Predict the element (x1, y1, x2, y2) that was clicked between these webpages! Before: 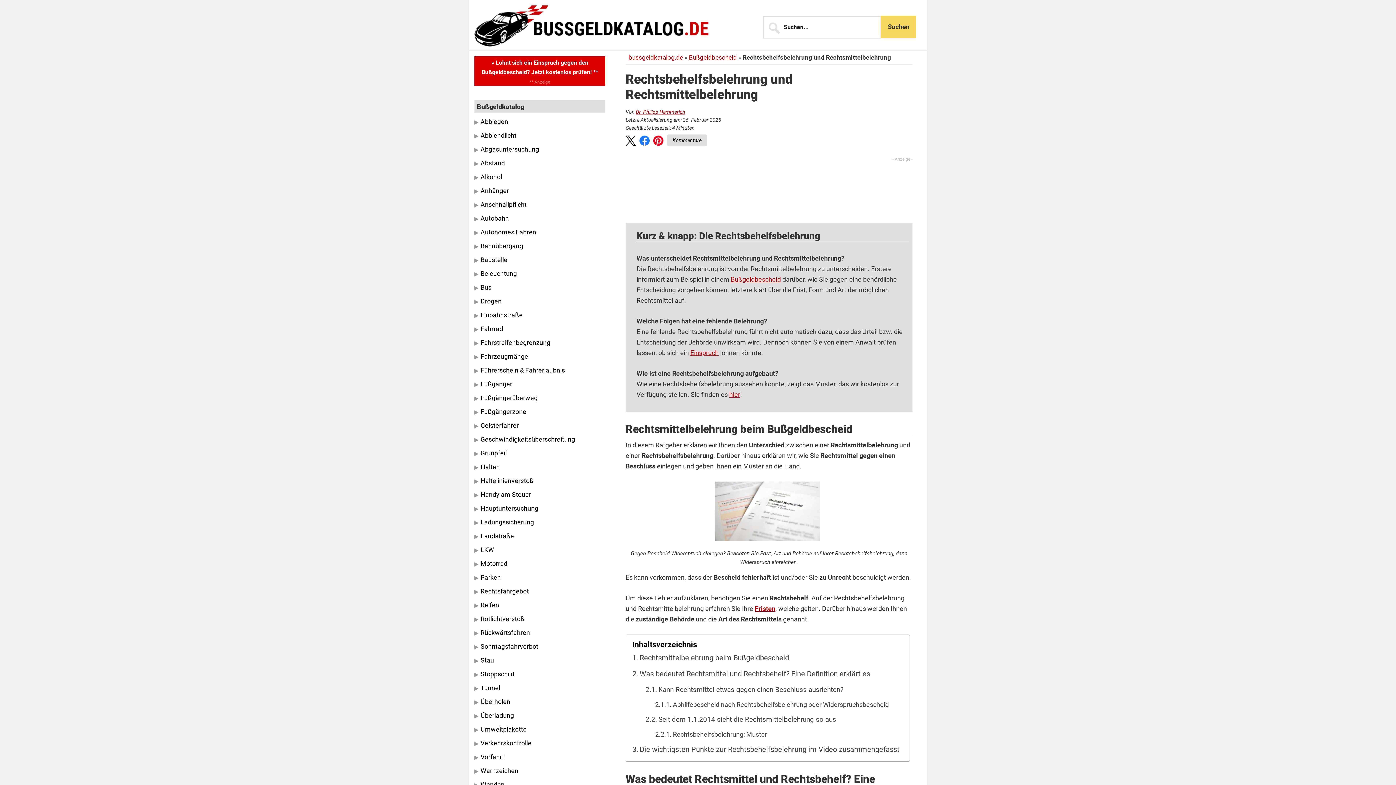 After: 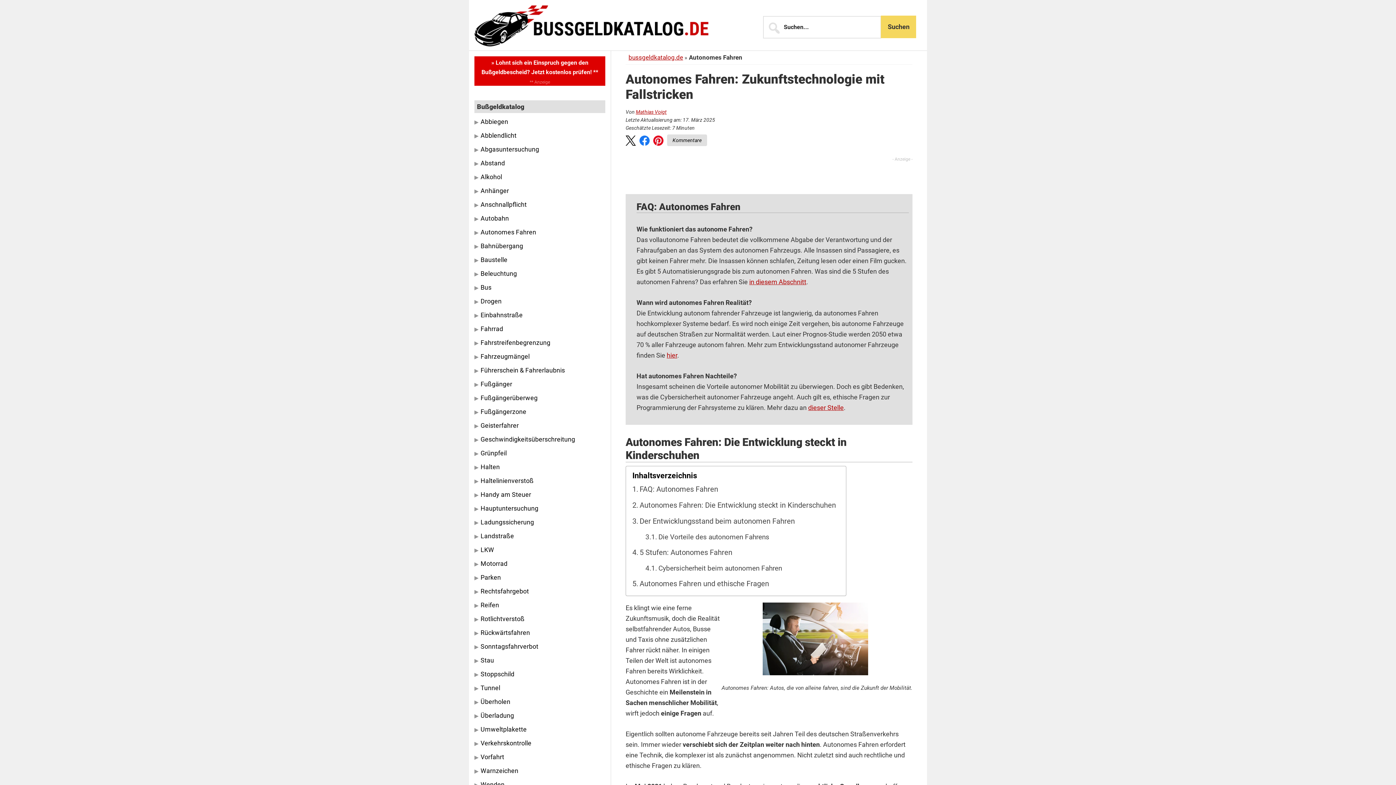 Action: bbox: (480, 228, 536, 235) label: Autonomes Fahren